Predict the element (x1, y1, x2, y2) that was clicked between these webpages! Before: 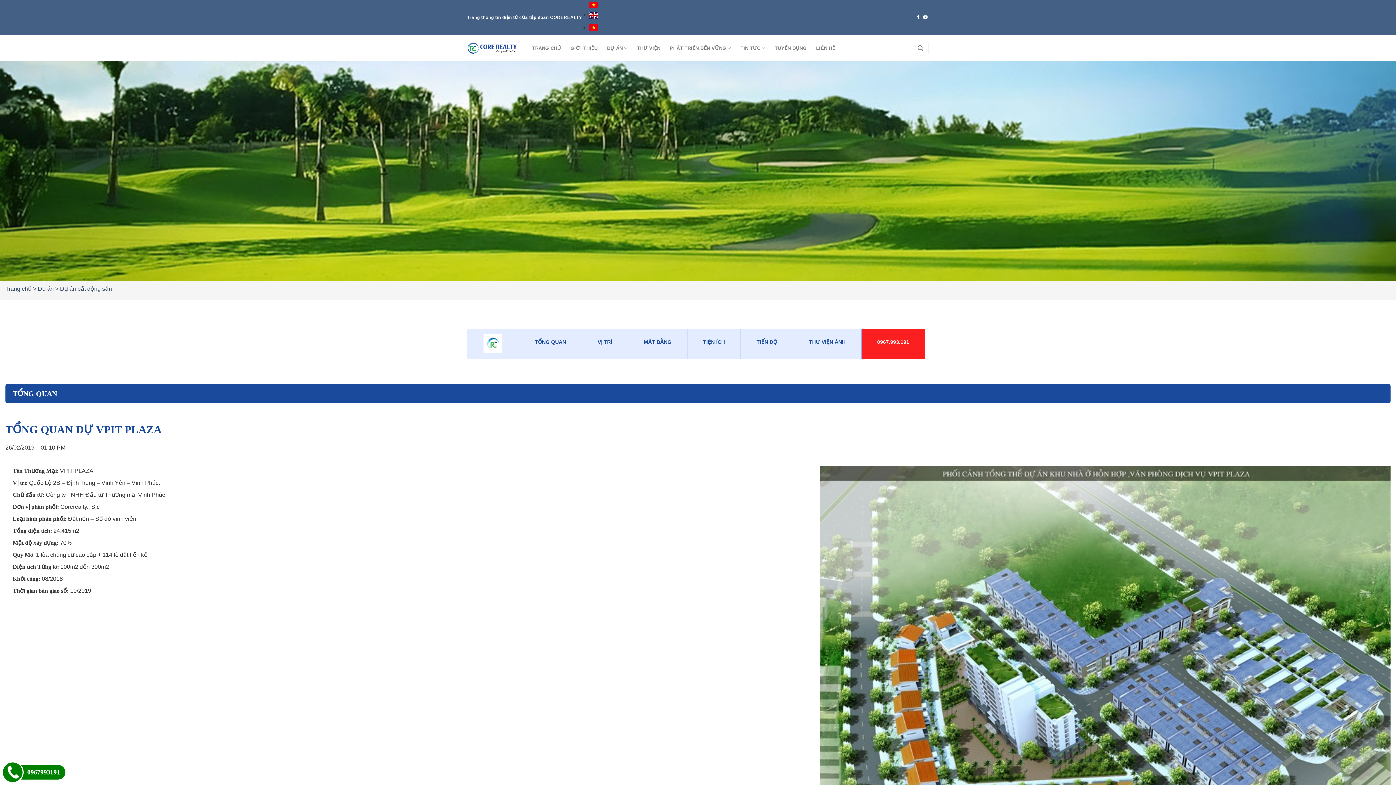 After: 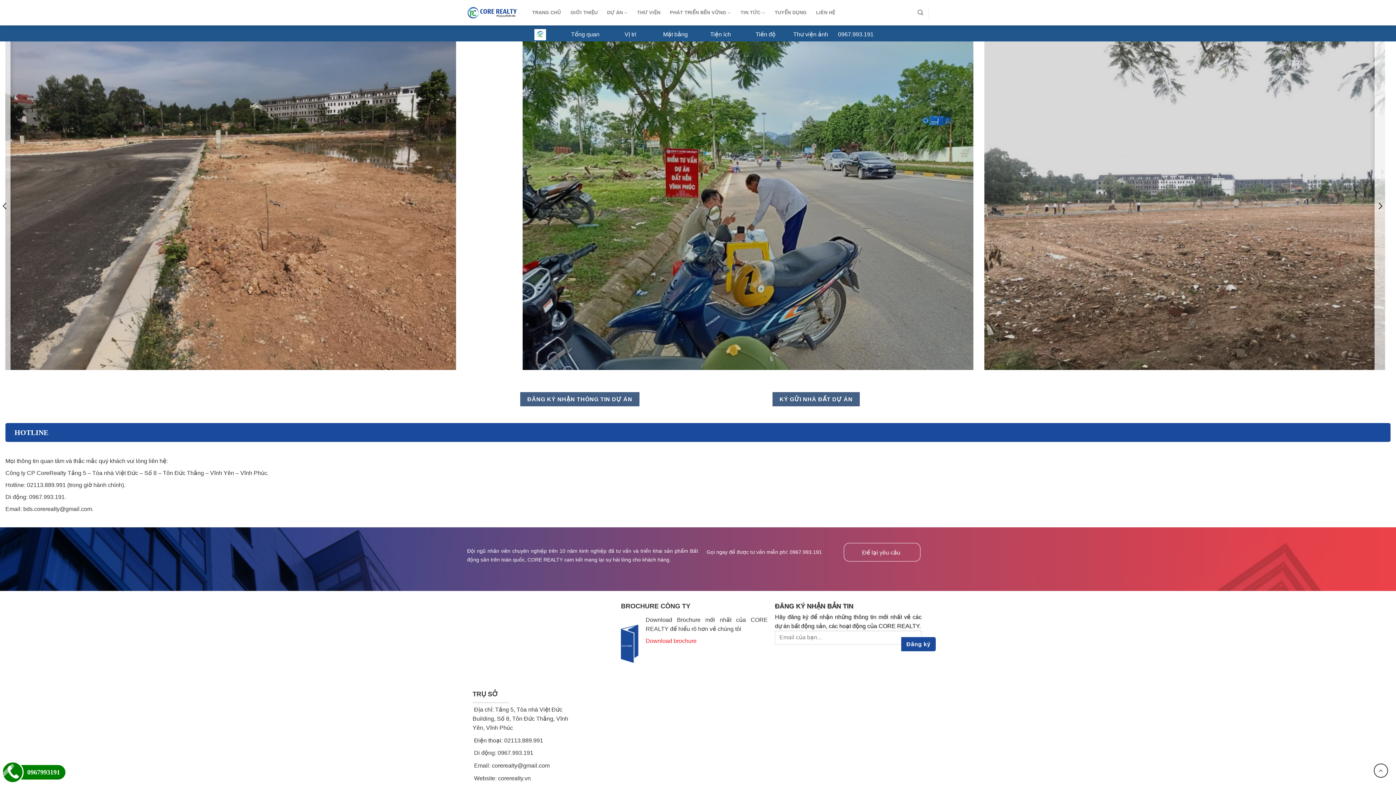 Action: bbox: (793, 329, 861, 358) label: THƯ VIỆN ẢNH